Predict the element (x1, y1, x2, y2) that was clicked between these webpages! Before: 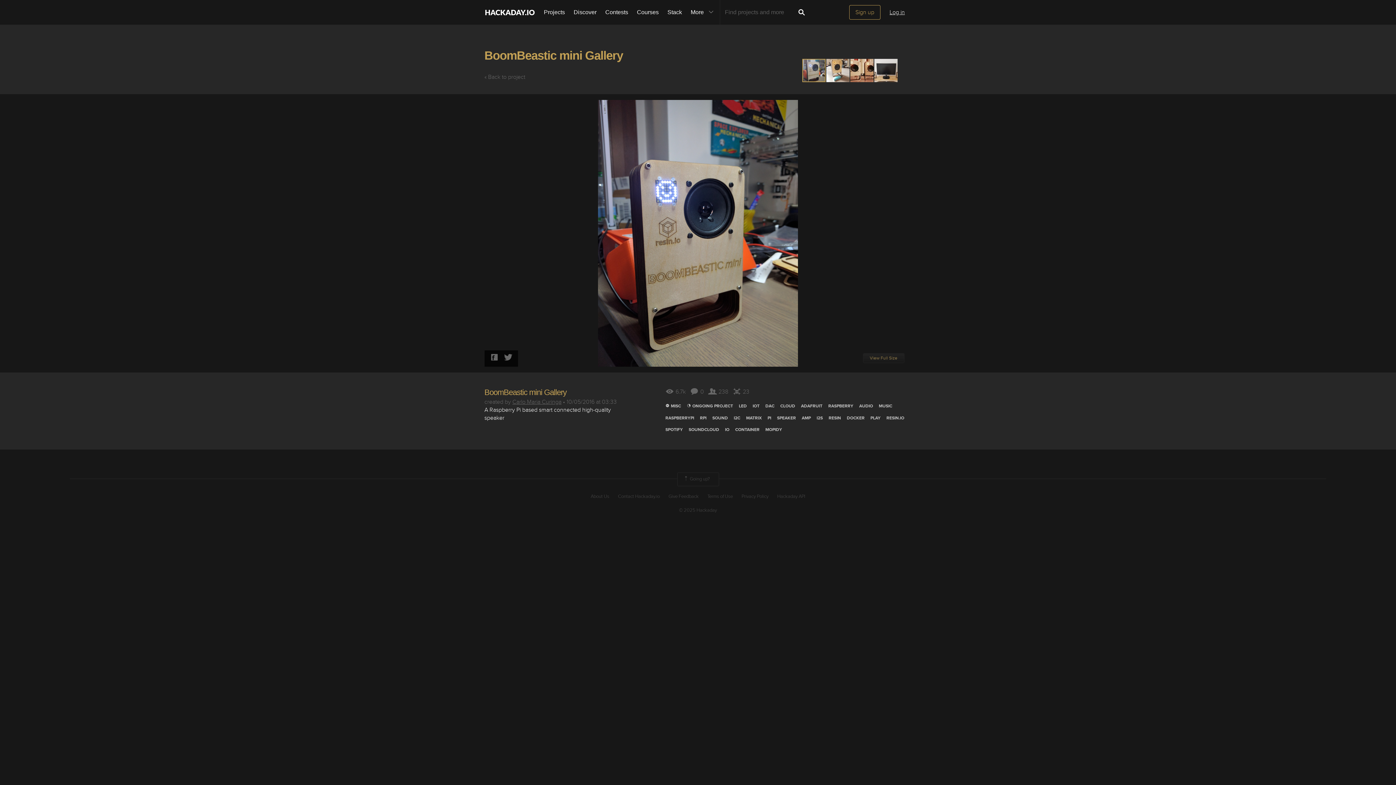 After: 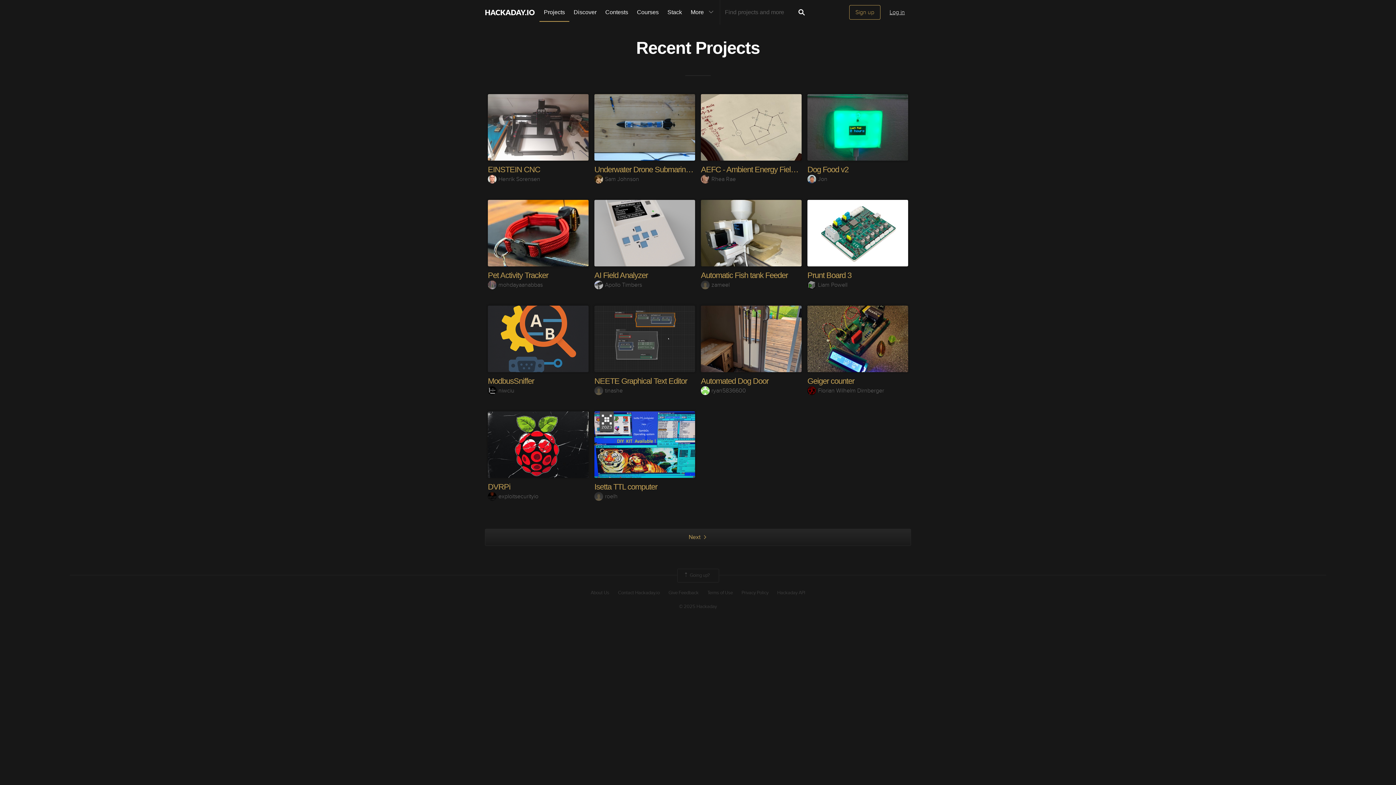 Action: bbox: (665, 401, 685, 411) label:  MISC